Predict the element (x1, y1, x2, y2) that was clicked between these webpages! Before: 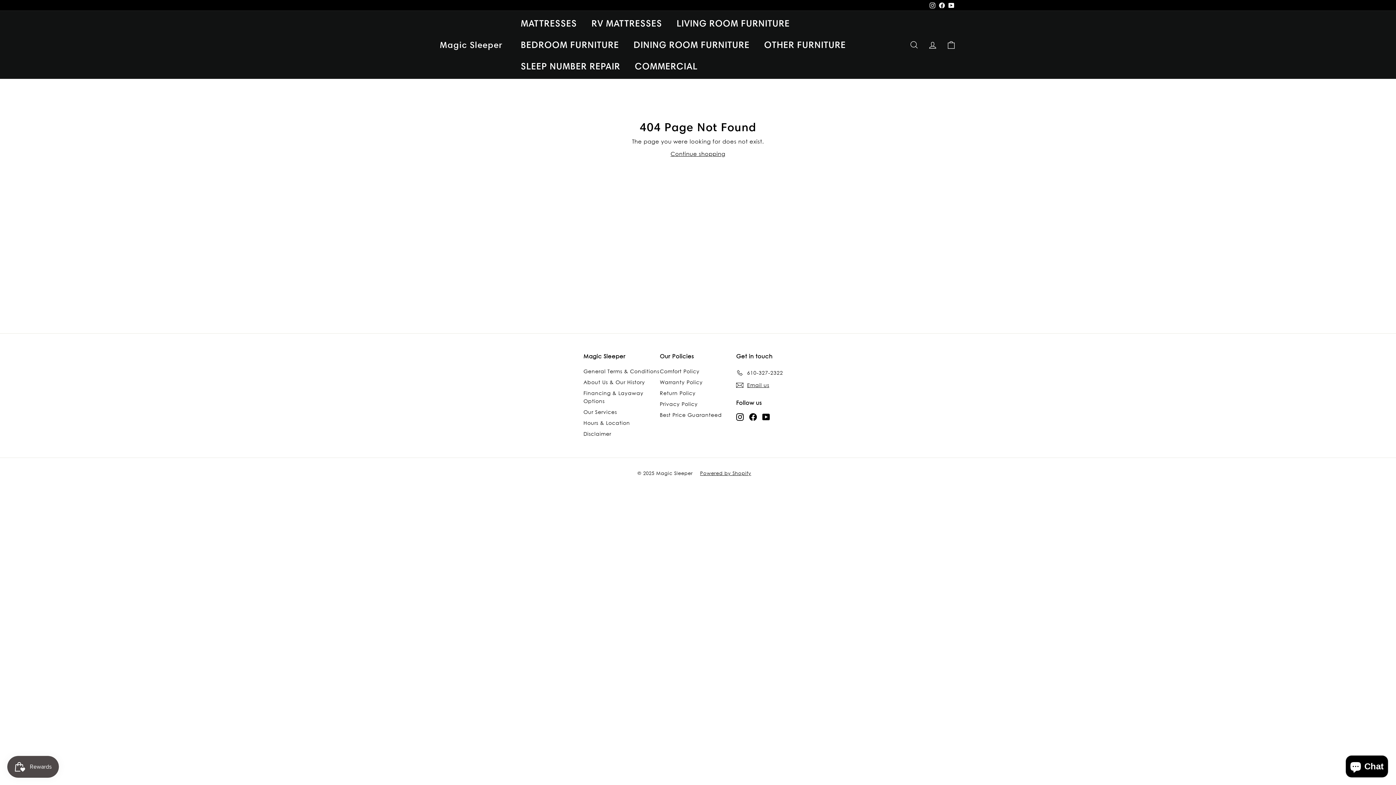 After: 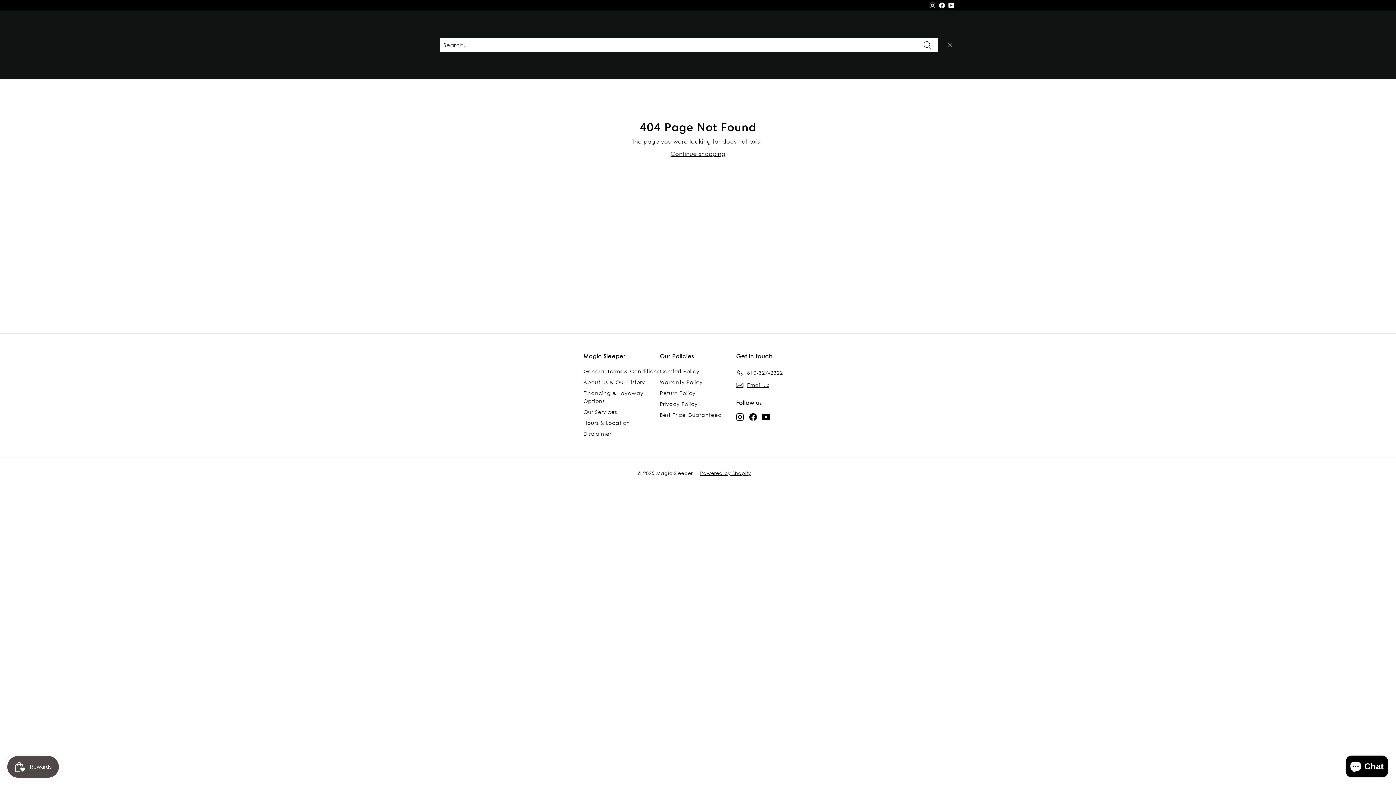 Action: bbox: (905, 34, 923, 55) label: SEARCH